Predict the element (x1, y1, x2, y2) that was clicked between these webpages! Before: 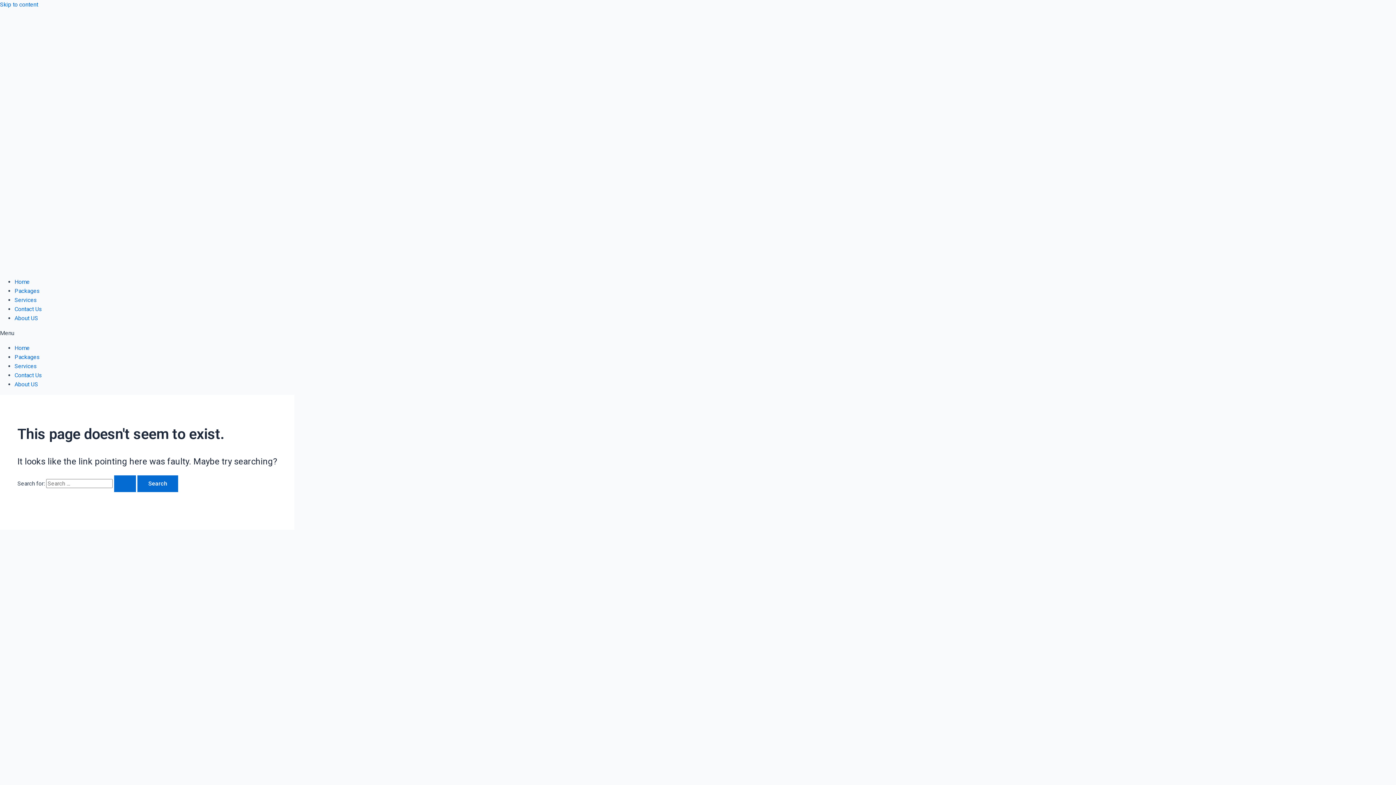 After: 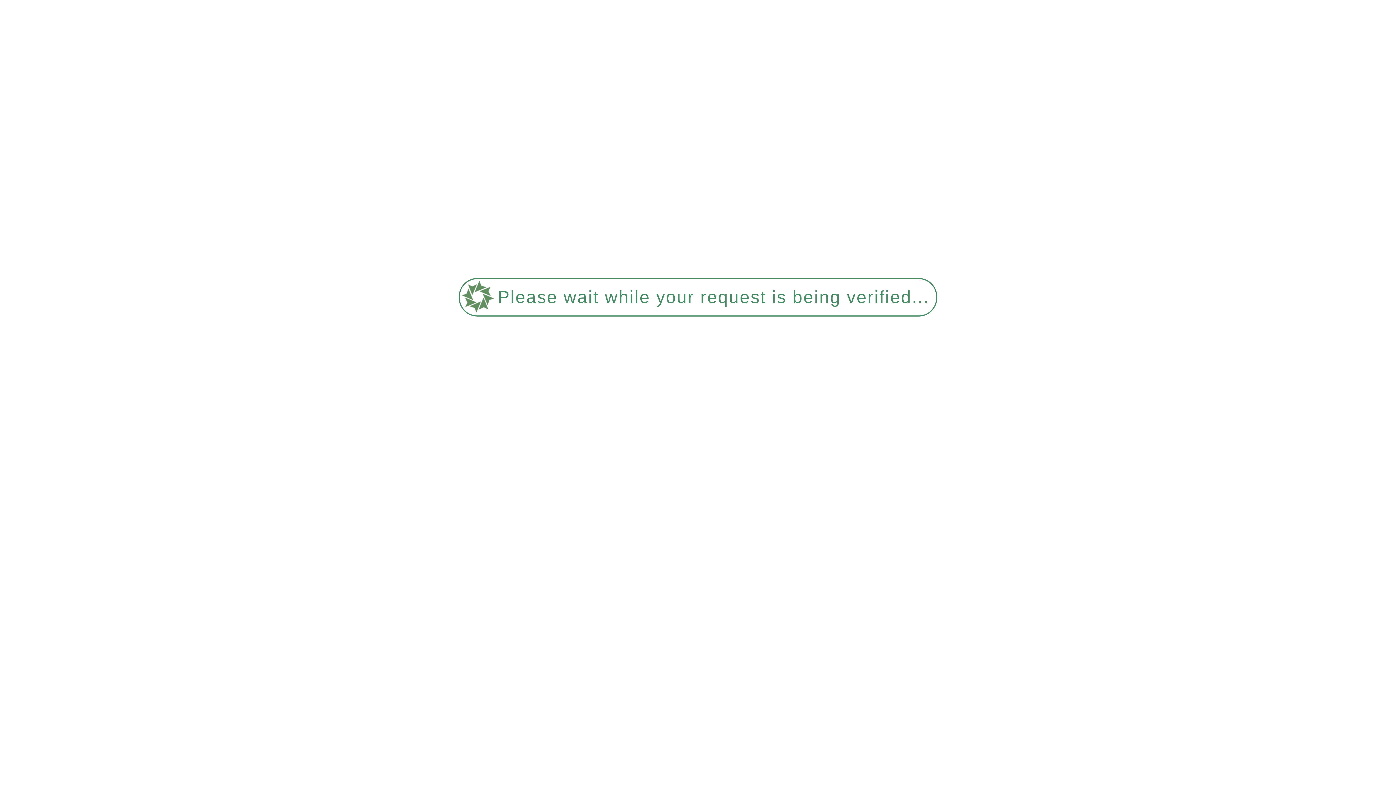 Action: bbox: (14, 314, 38, 321) label: About US